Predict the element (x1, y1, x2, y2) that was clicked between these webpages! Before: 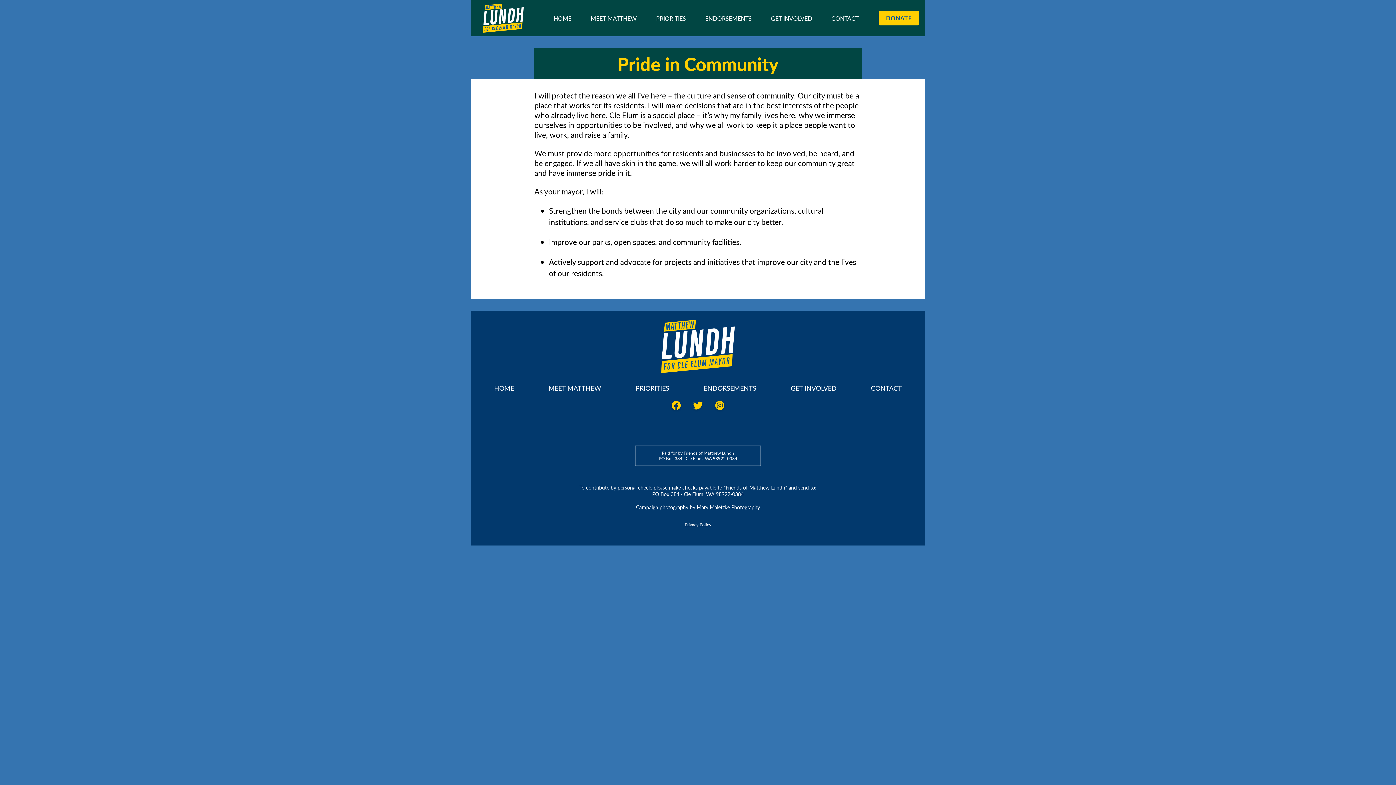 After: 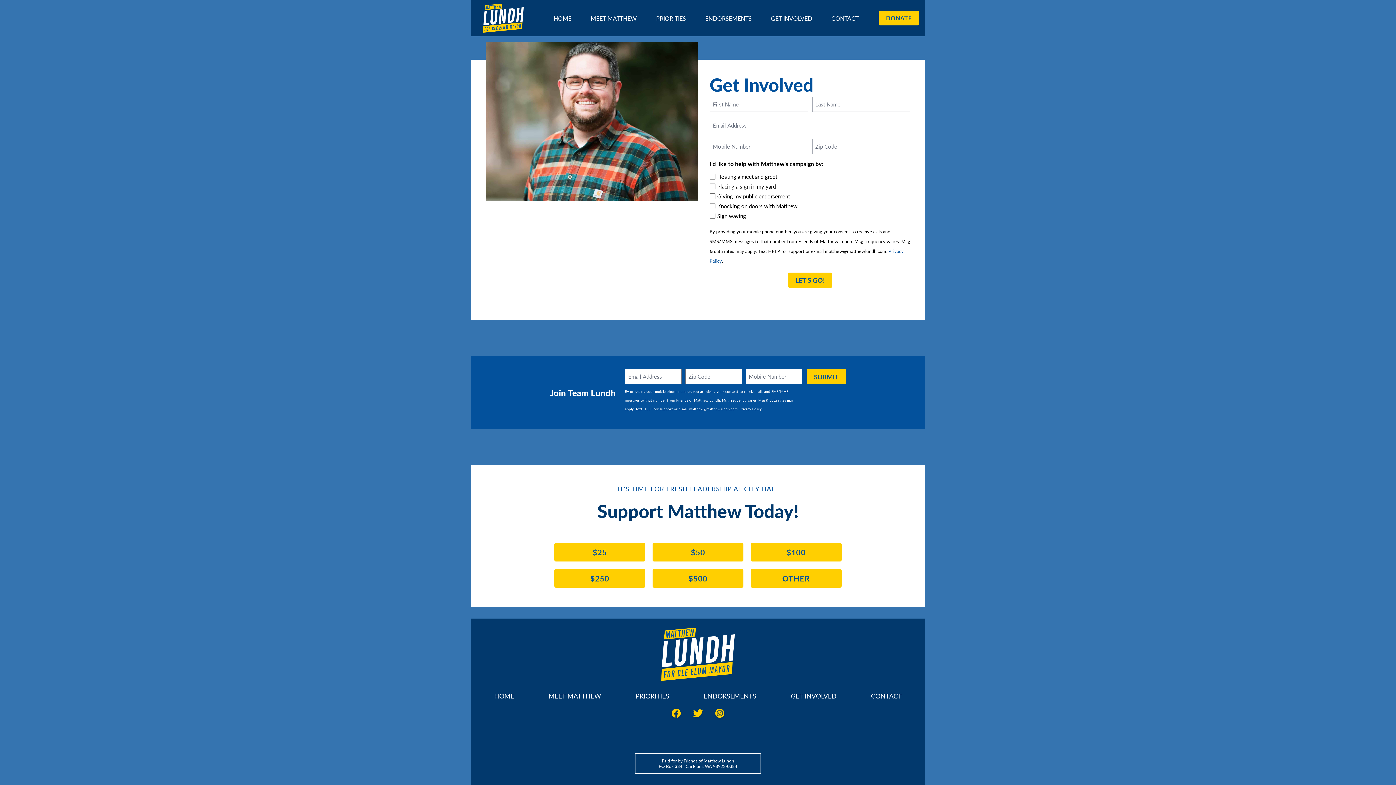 Action: bbox: (791, 383, 836, 392) label: GET INVOLVED